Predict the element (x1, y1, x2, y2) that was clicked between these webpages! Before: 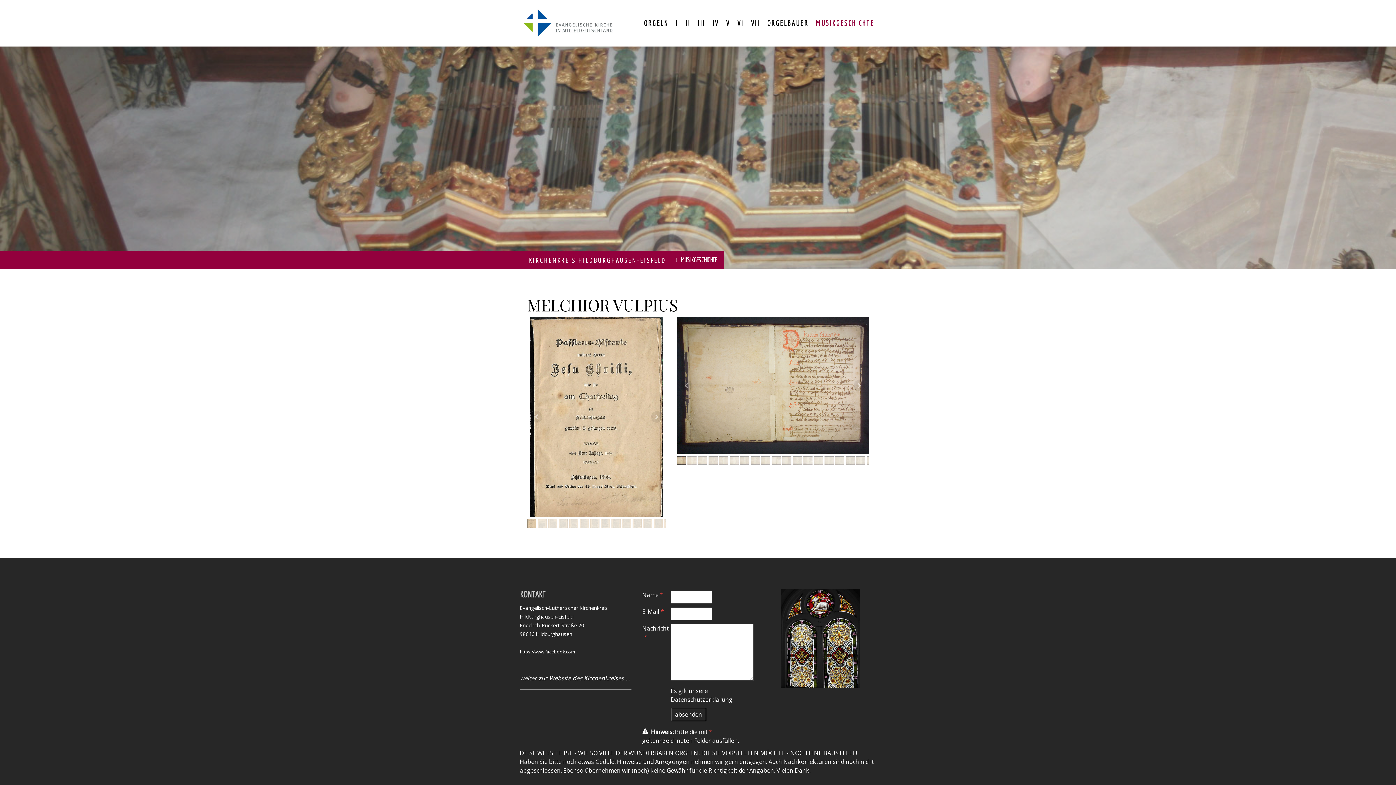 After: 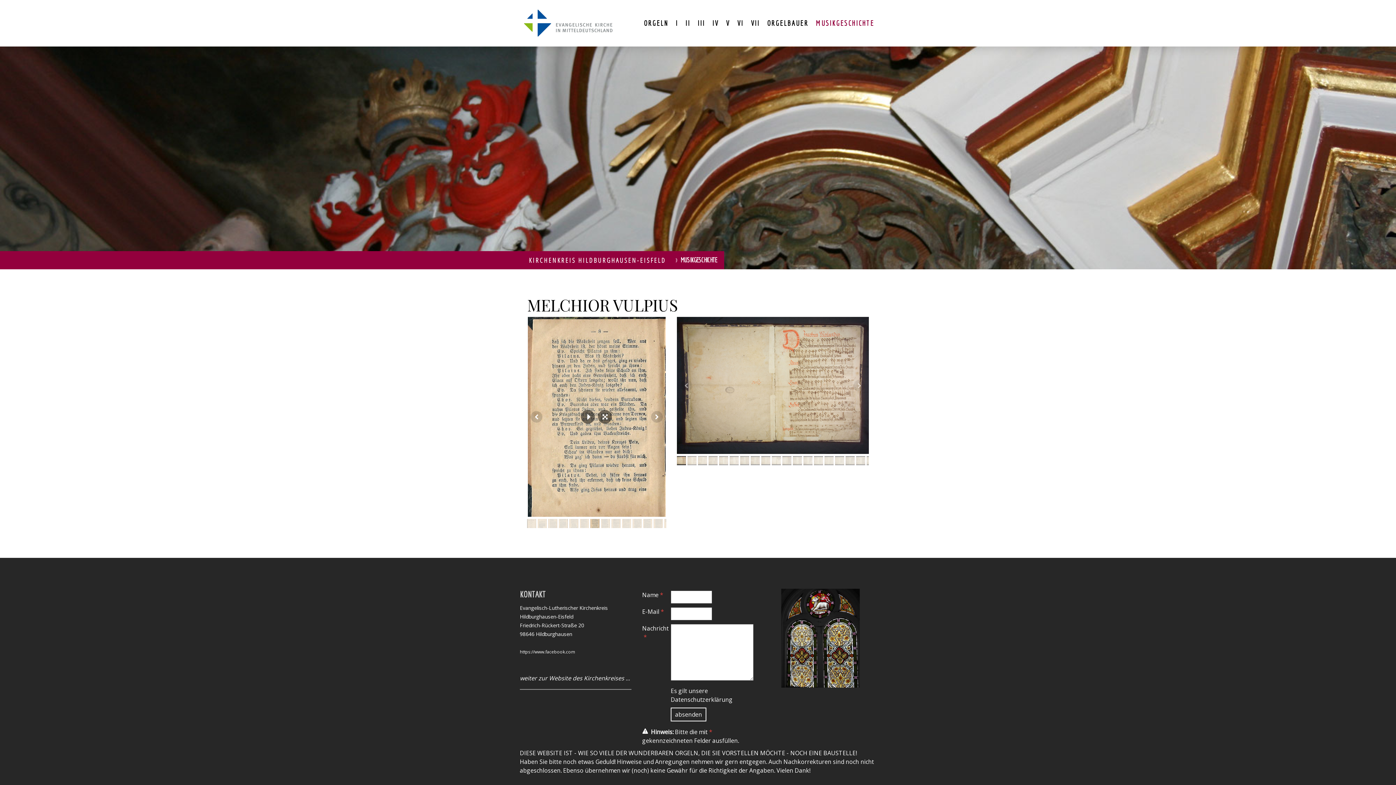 Action: bbox: (590, 519, 599, 528)